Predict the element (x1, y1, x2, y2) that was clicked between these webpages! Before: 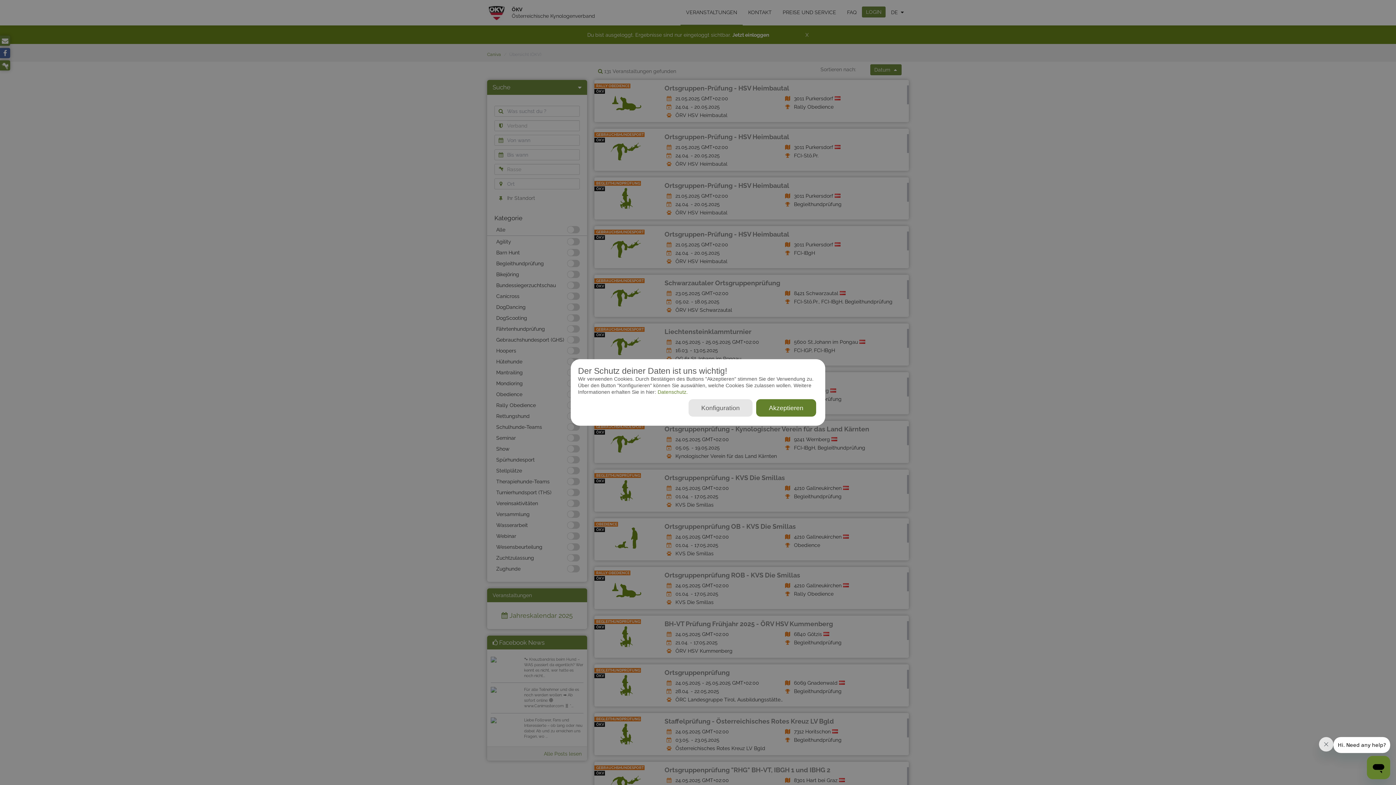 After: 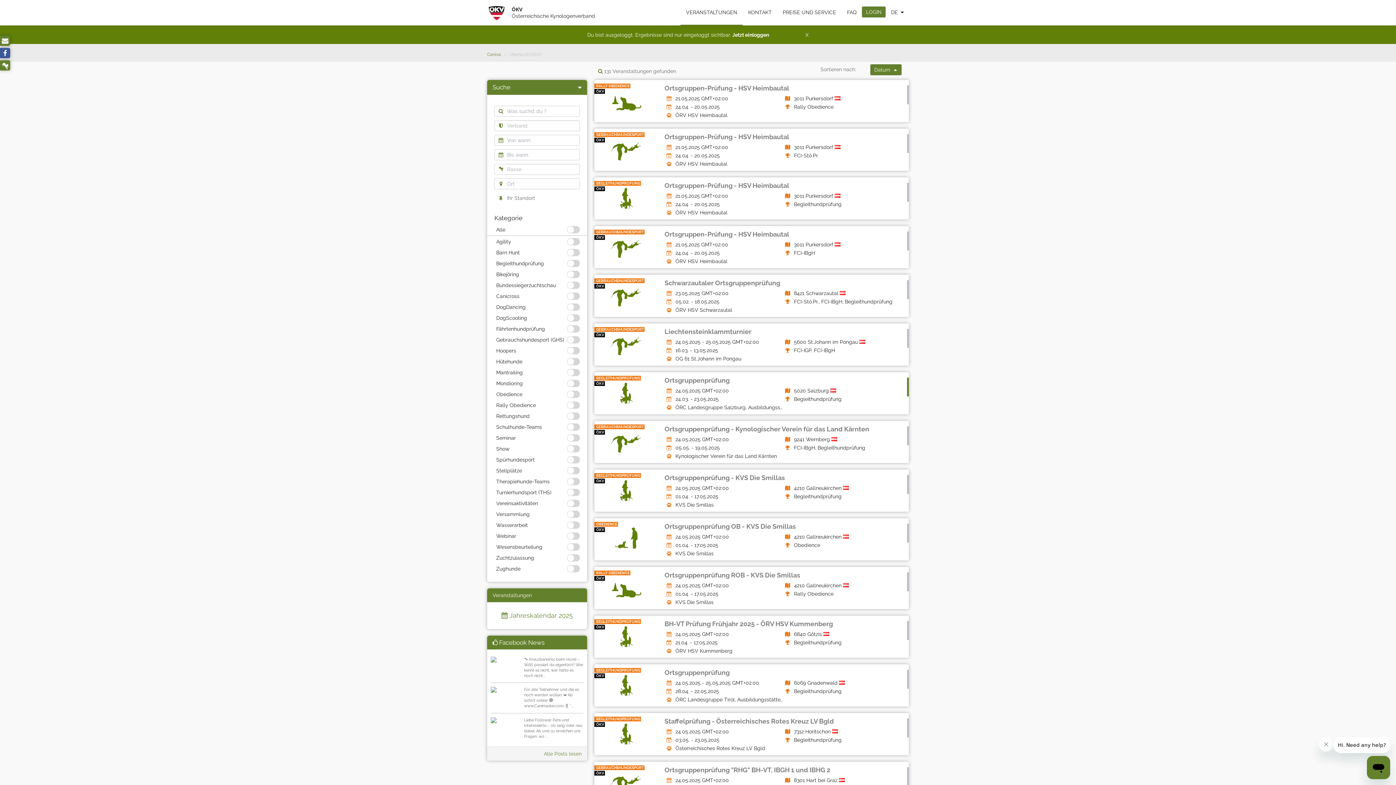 Action: label: Akzeptieren bbox: (756, 399, 816, 416)